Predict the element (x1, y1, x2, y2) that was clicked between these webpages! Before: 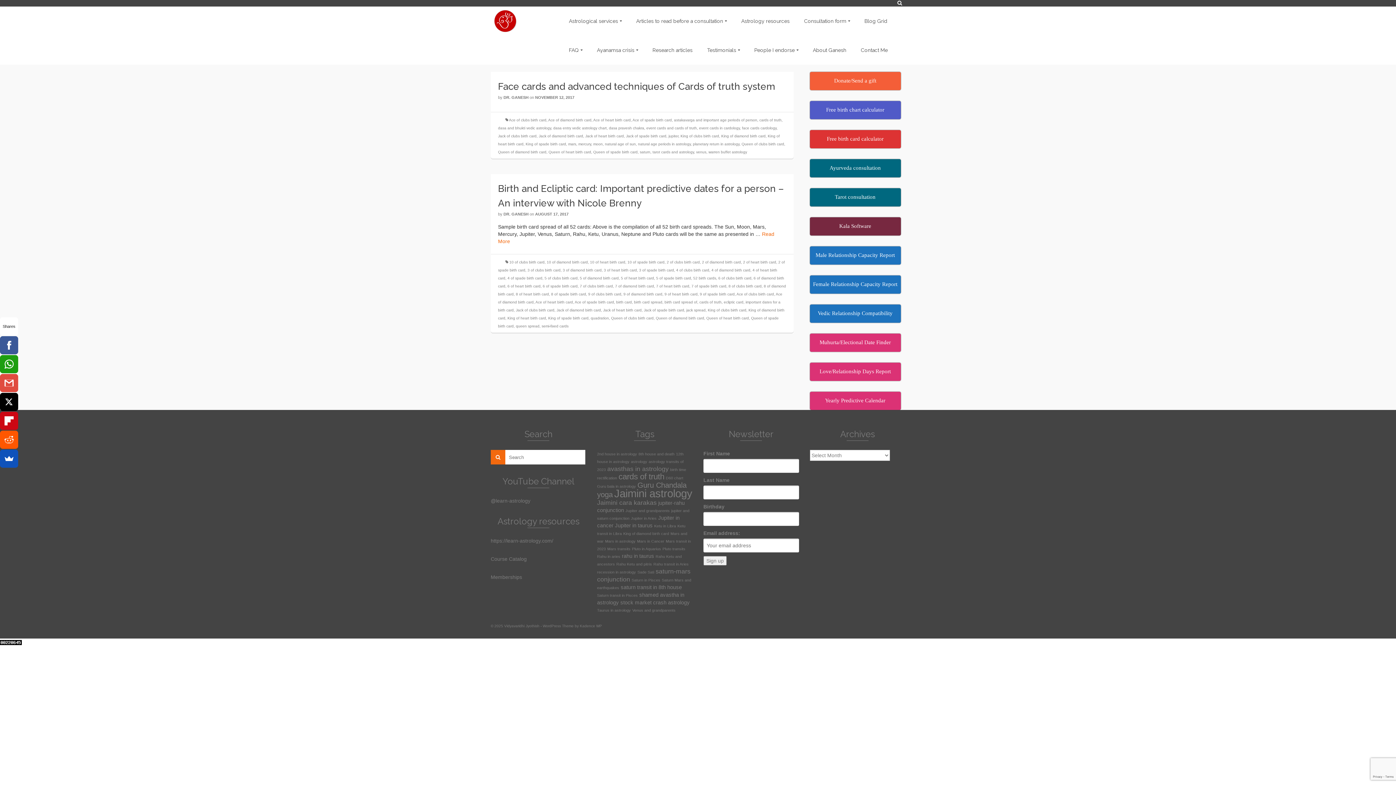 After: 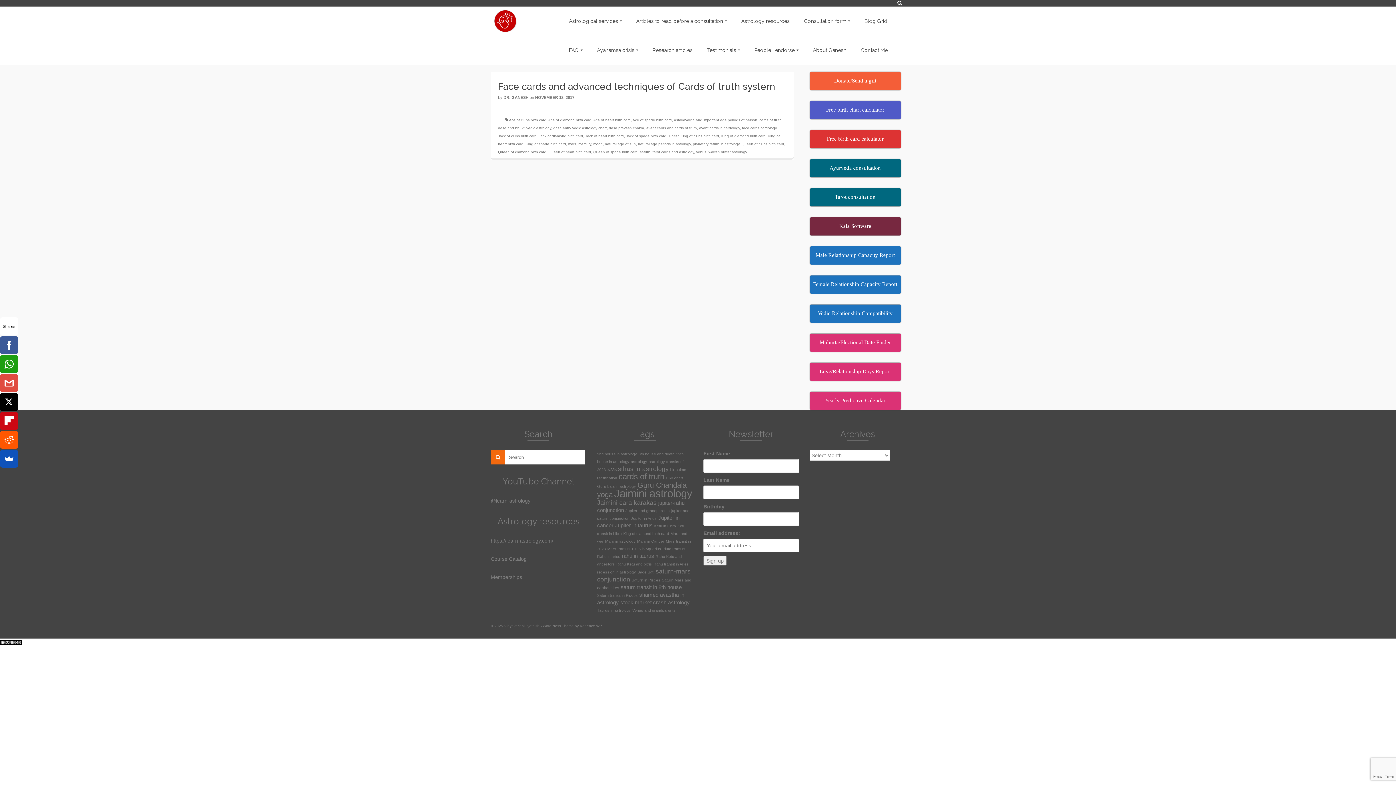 Action: label: astakavarga and important age periods of person bbox: (674, 118, 757, 122)